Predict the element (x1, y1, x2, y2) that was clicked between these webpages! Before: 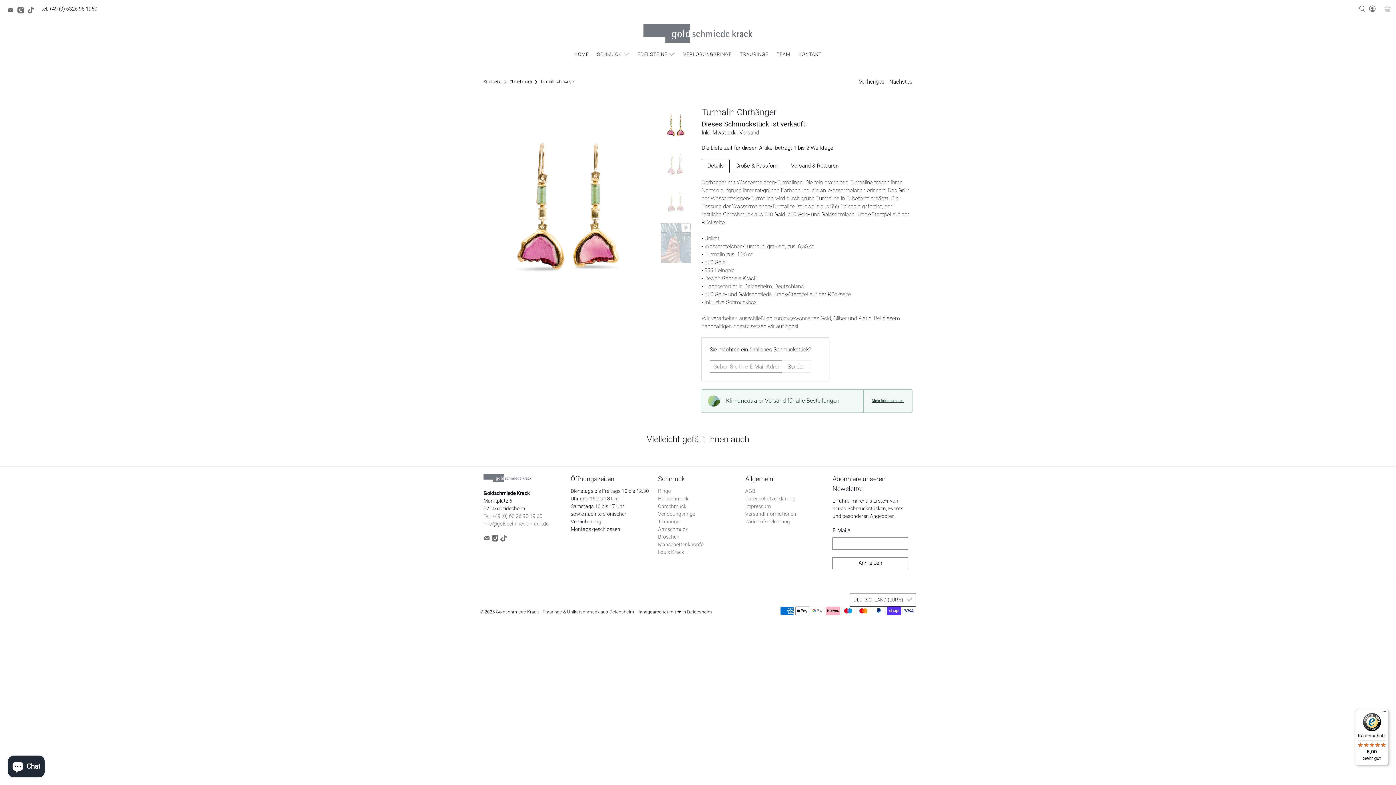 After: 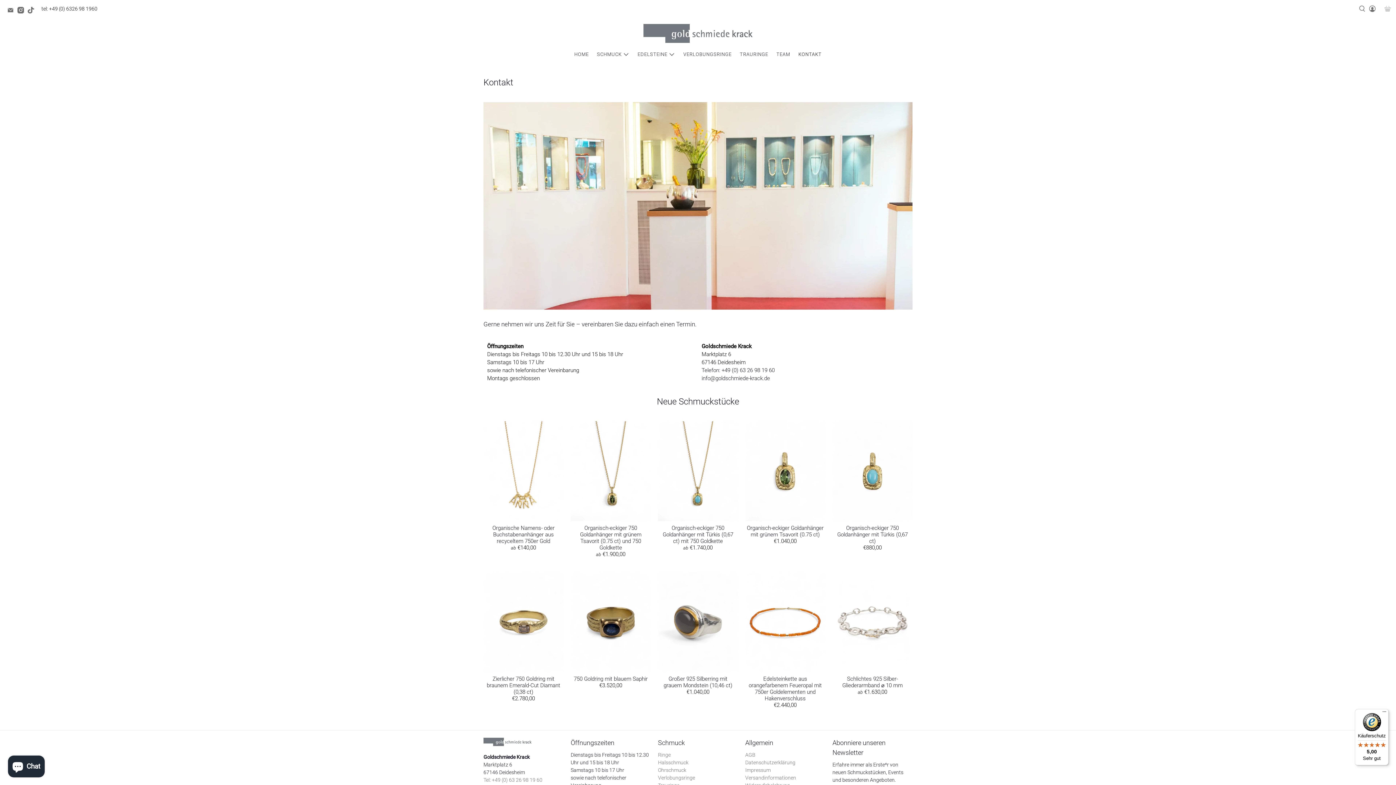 Action: bbox: (794, 45, 826, 63) label: KONTAKT